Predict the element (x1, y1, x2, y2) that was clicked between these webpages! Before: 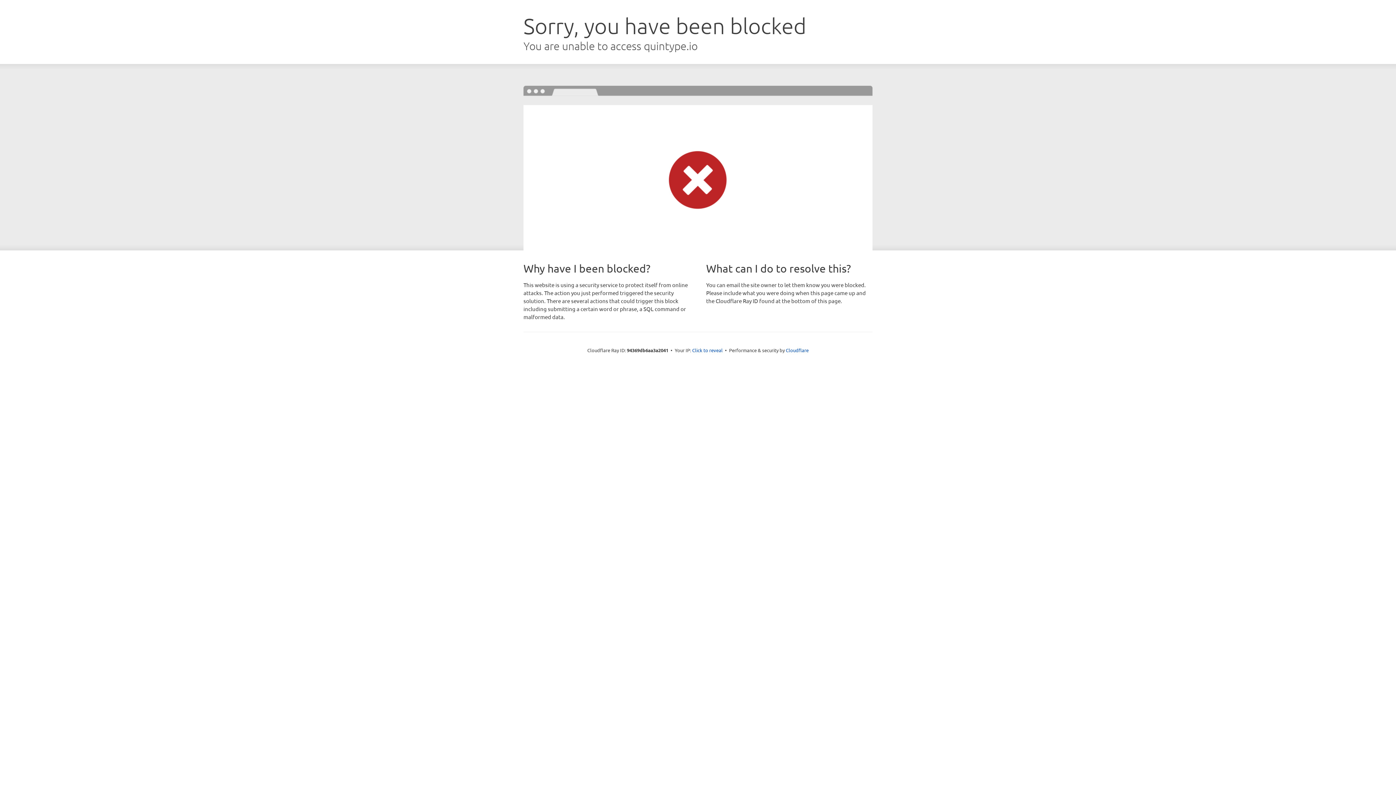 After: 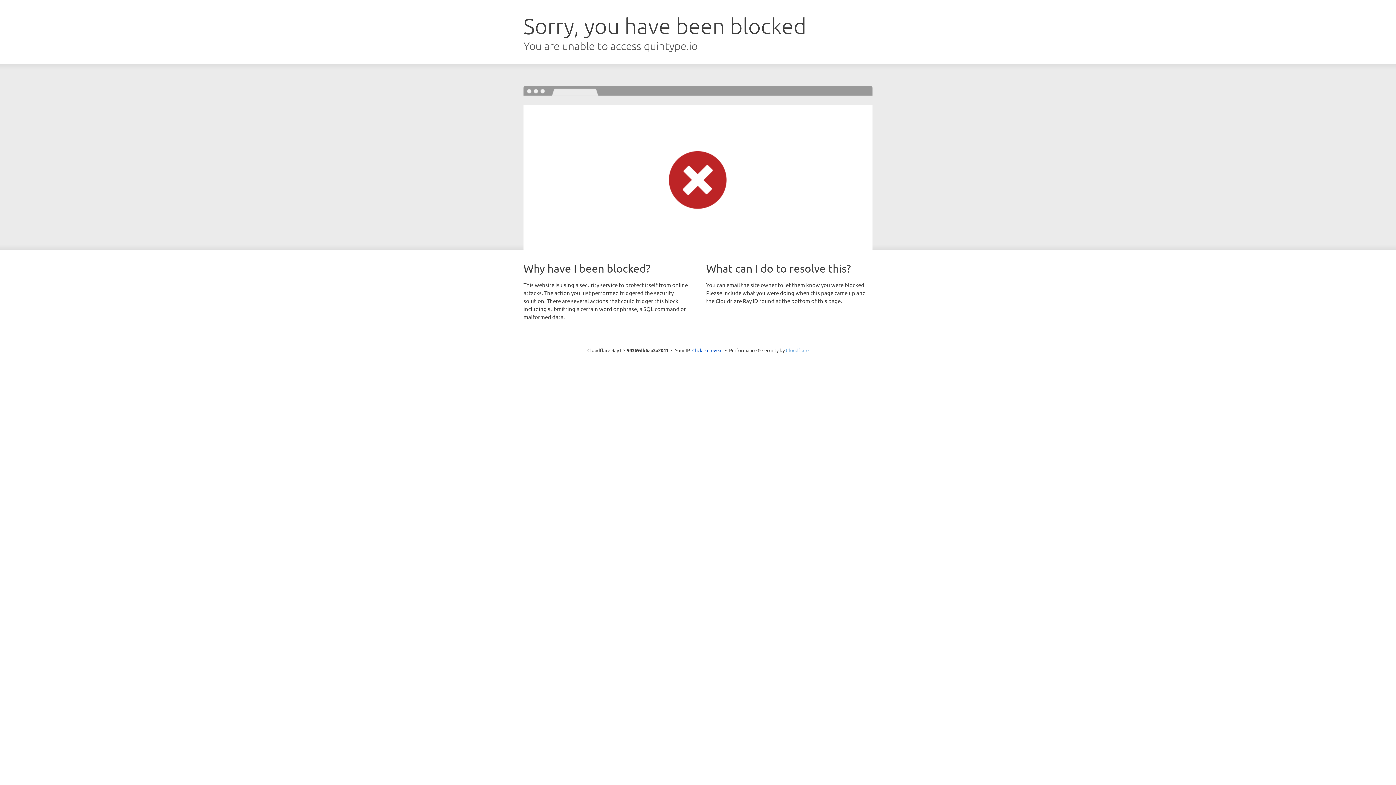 Action: label: Cloudflare bbox: (786, 347, 808, 353)